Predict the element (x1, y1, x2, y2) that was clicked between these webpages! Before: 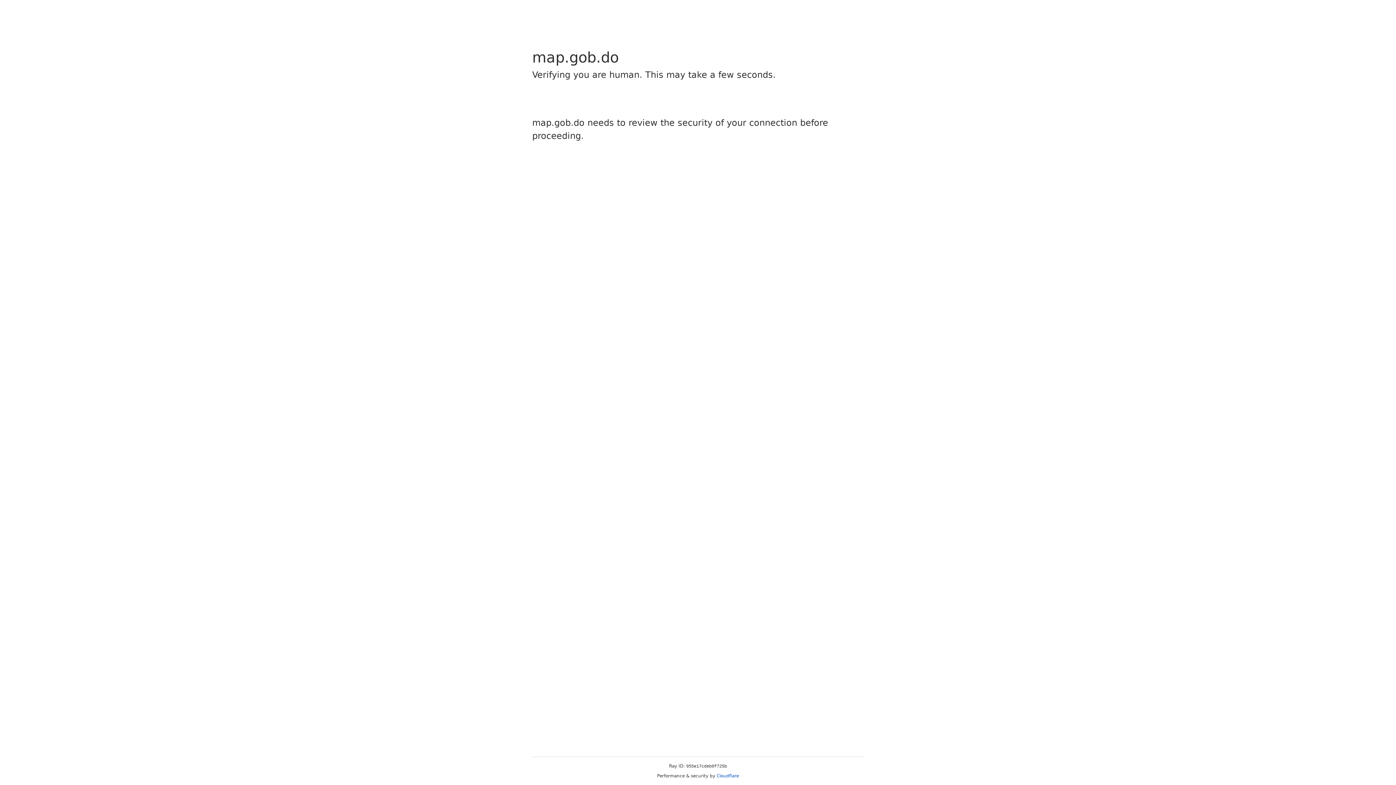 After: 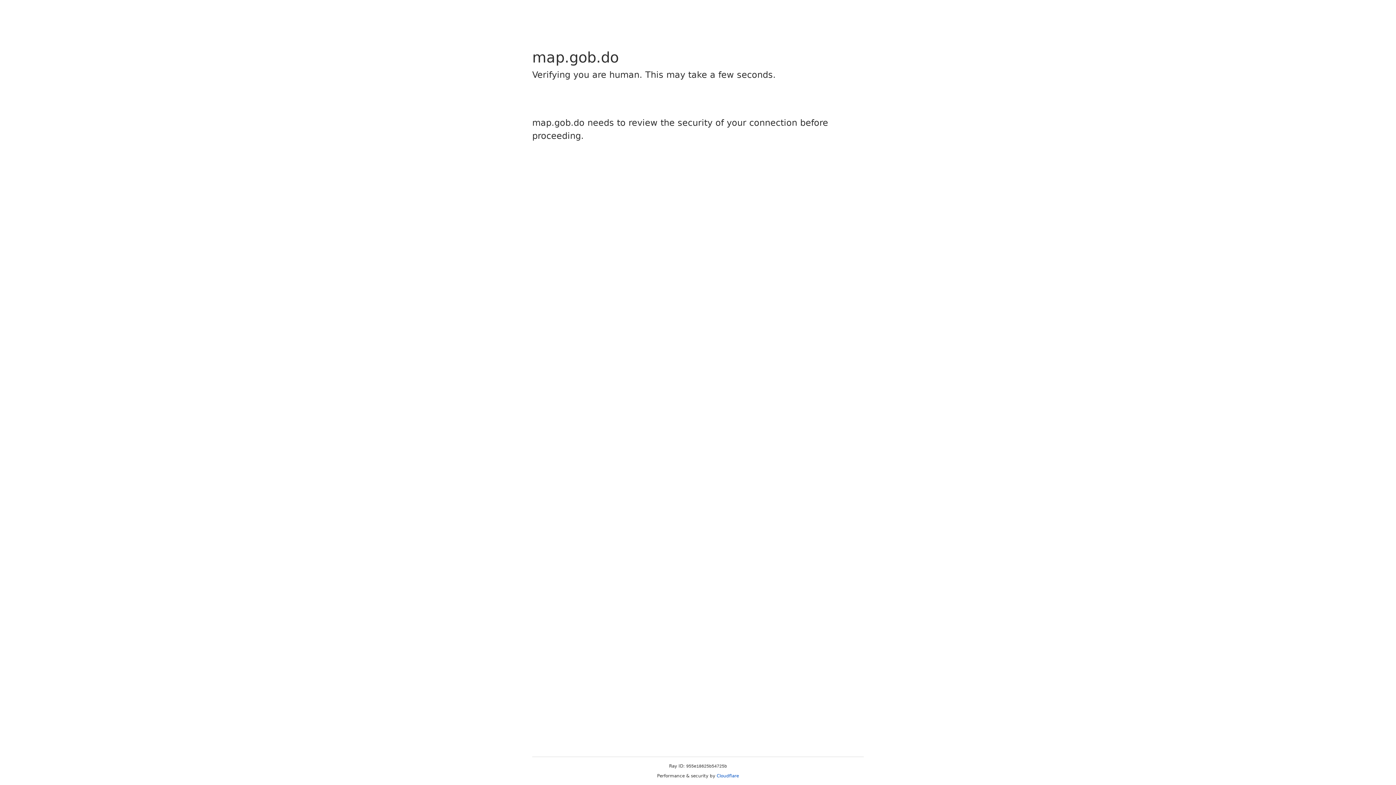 Action: label: Cloudflare bbox: (716, 773, 739, 778)